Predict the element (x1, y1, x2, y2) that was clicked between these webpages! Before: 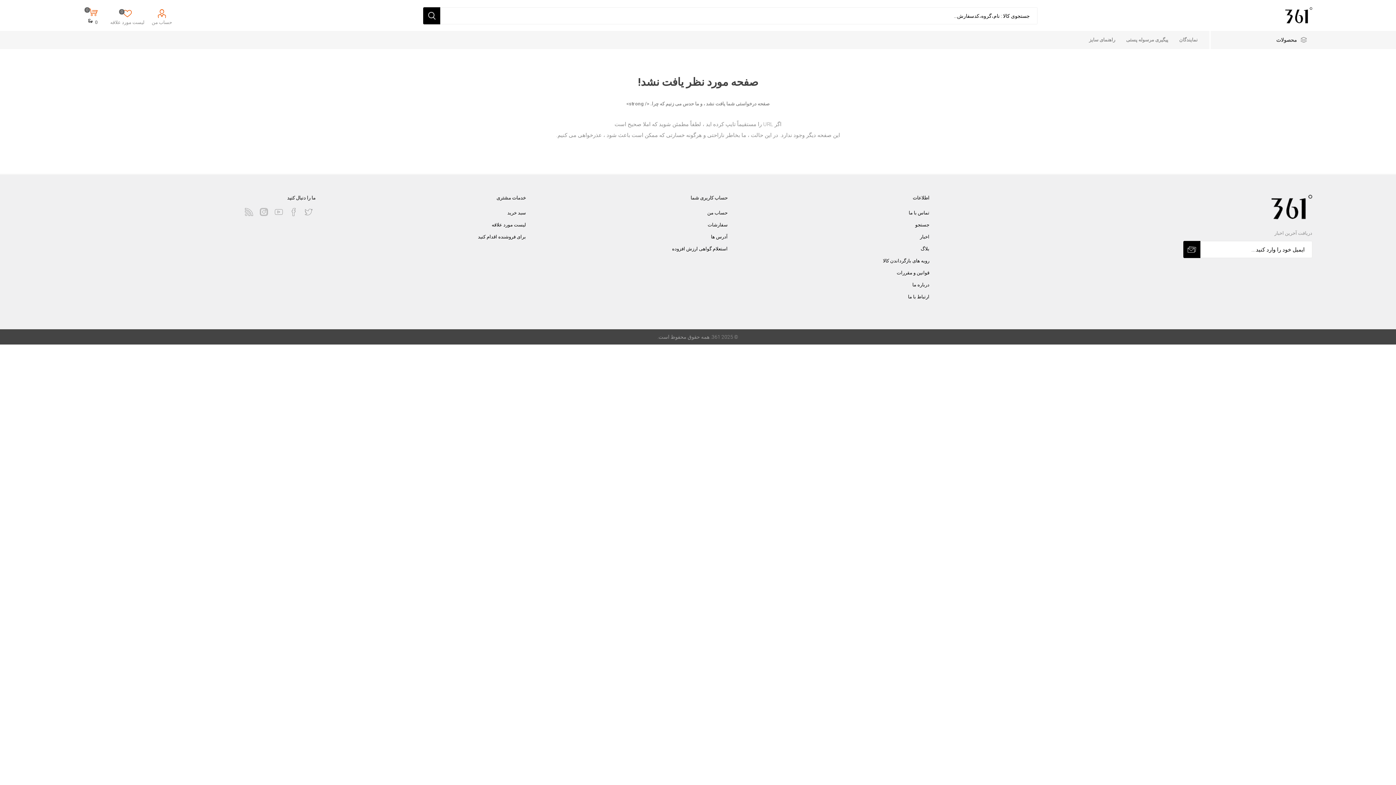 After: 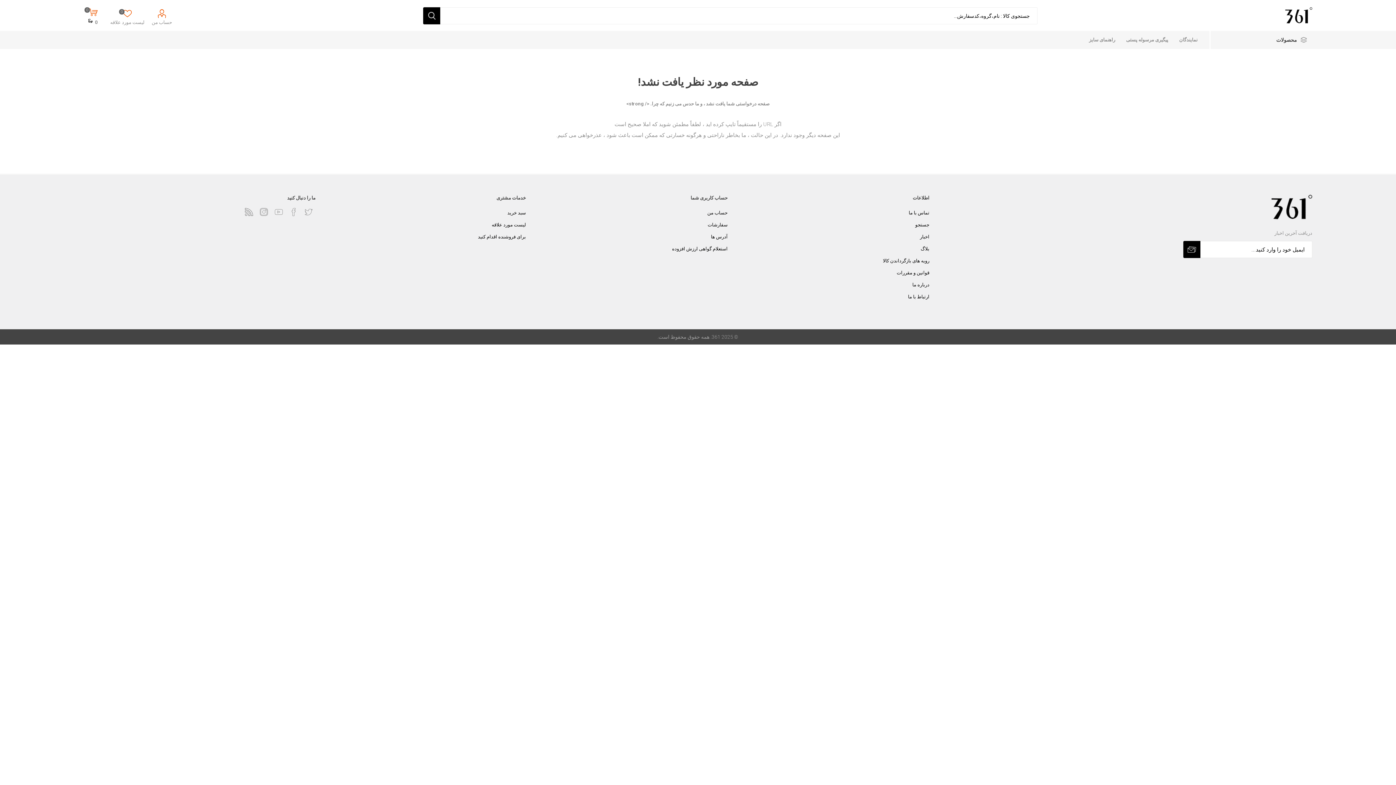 Action: bbox: (243, 206, 254, 217)